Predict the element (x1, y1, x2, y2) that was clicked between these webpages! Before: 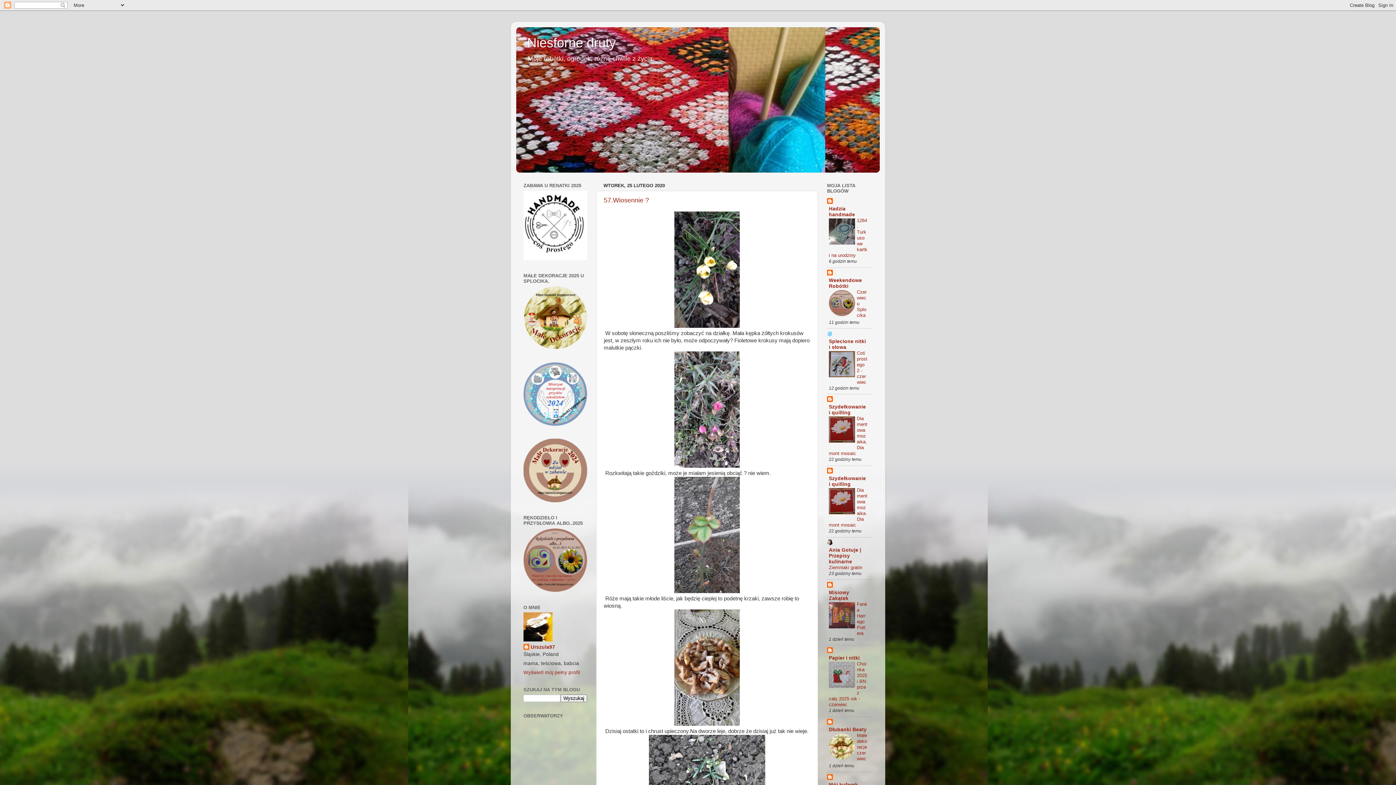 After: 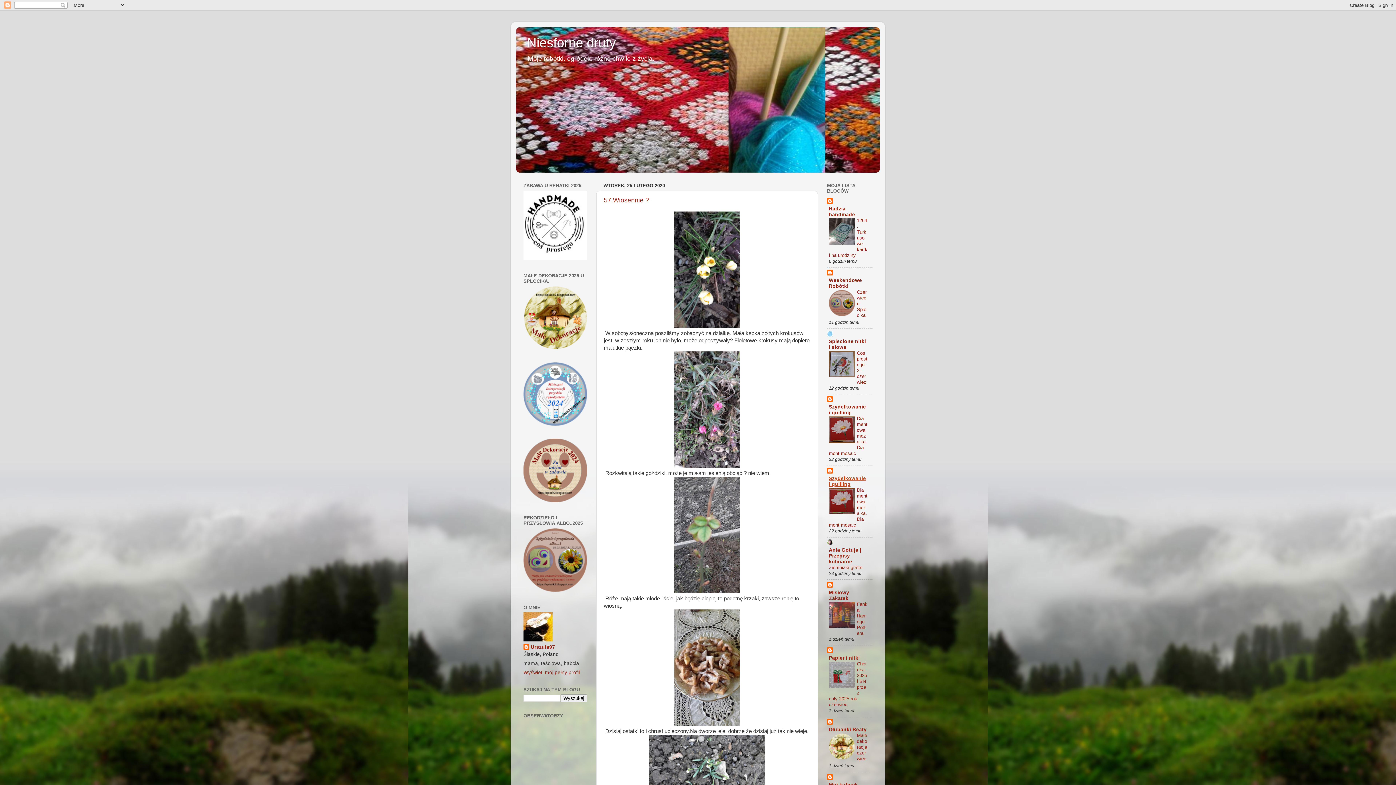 Action: bbox: (829, 476, 866, 487) label: Szydełkowanie i quilling